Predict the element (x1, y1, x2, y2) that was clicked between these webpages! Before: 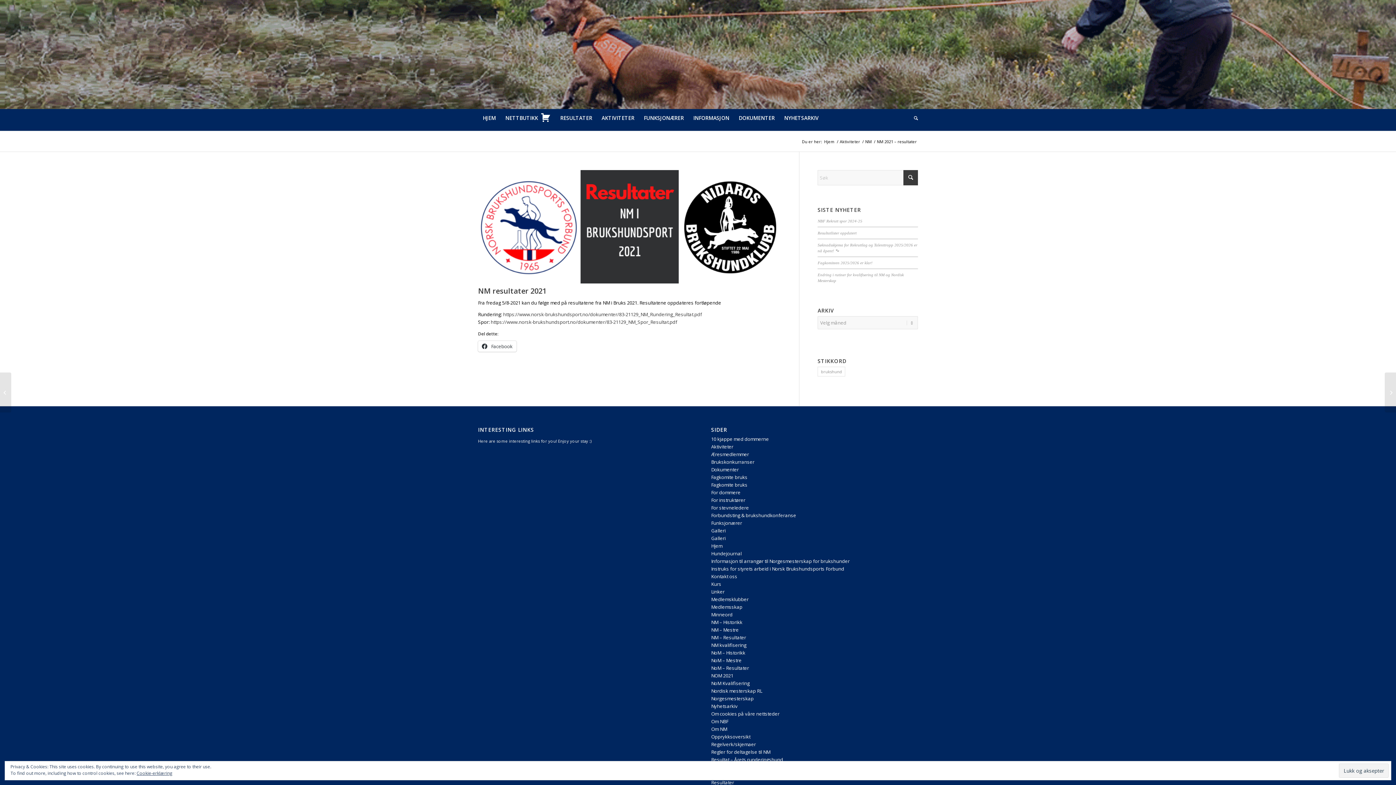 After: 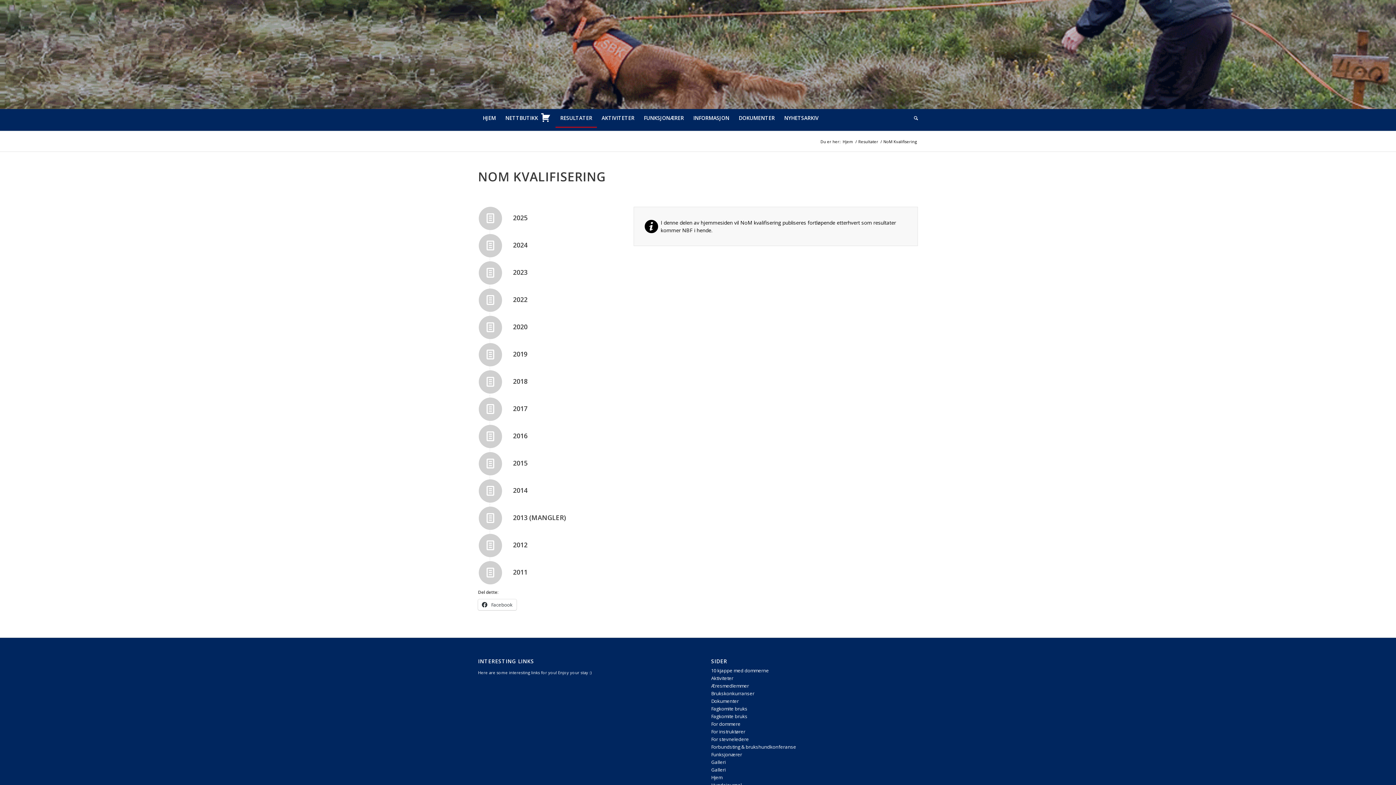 Action: label: NoM Kvalifisering bbox: (711, 680, 749, 686)